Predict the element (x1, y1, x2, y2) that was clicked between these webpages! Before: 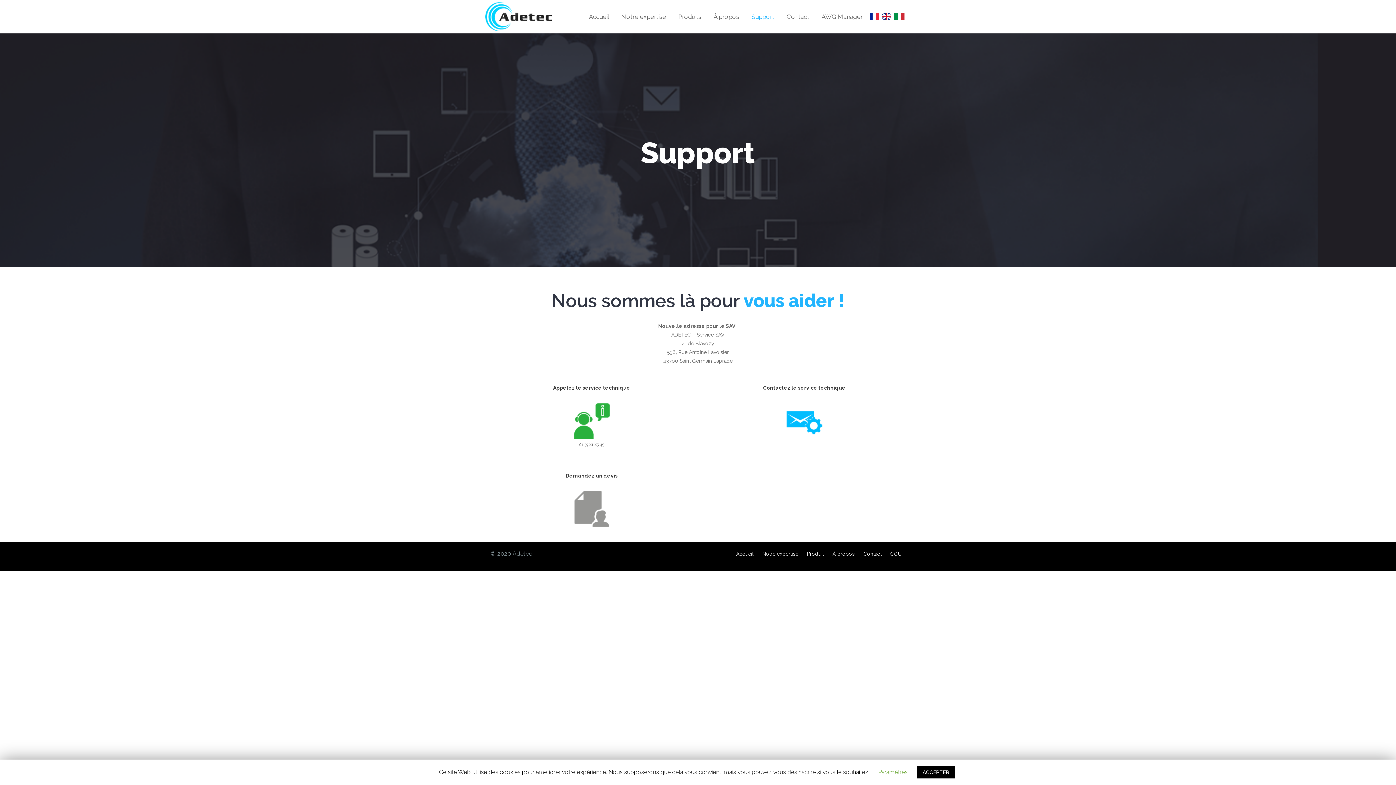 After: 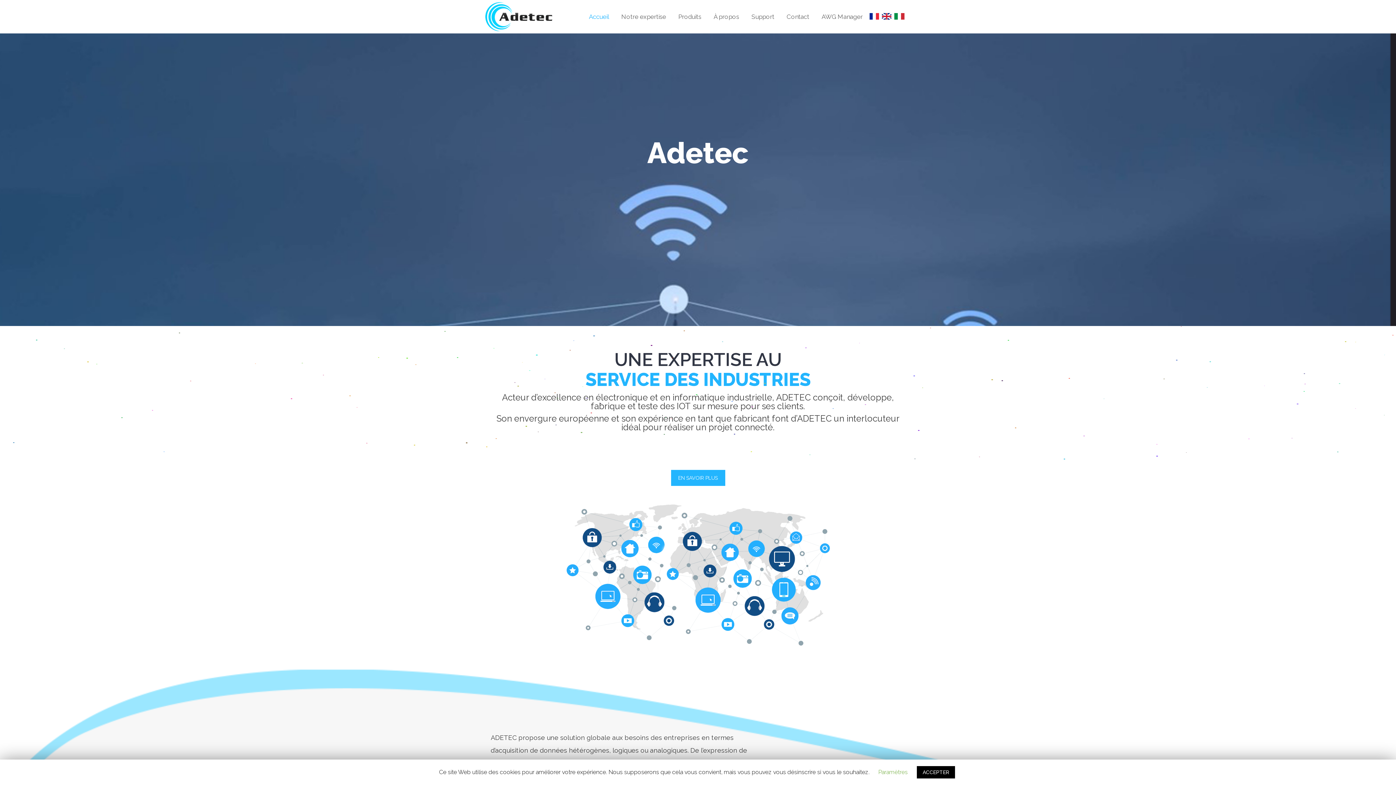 Action: bbox: (869, 13, 880, 28) label: Fr